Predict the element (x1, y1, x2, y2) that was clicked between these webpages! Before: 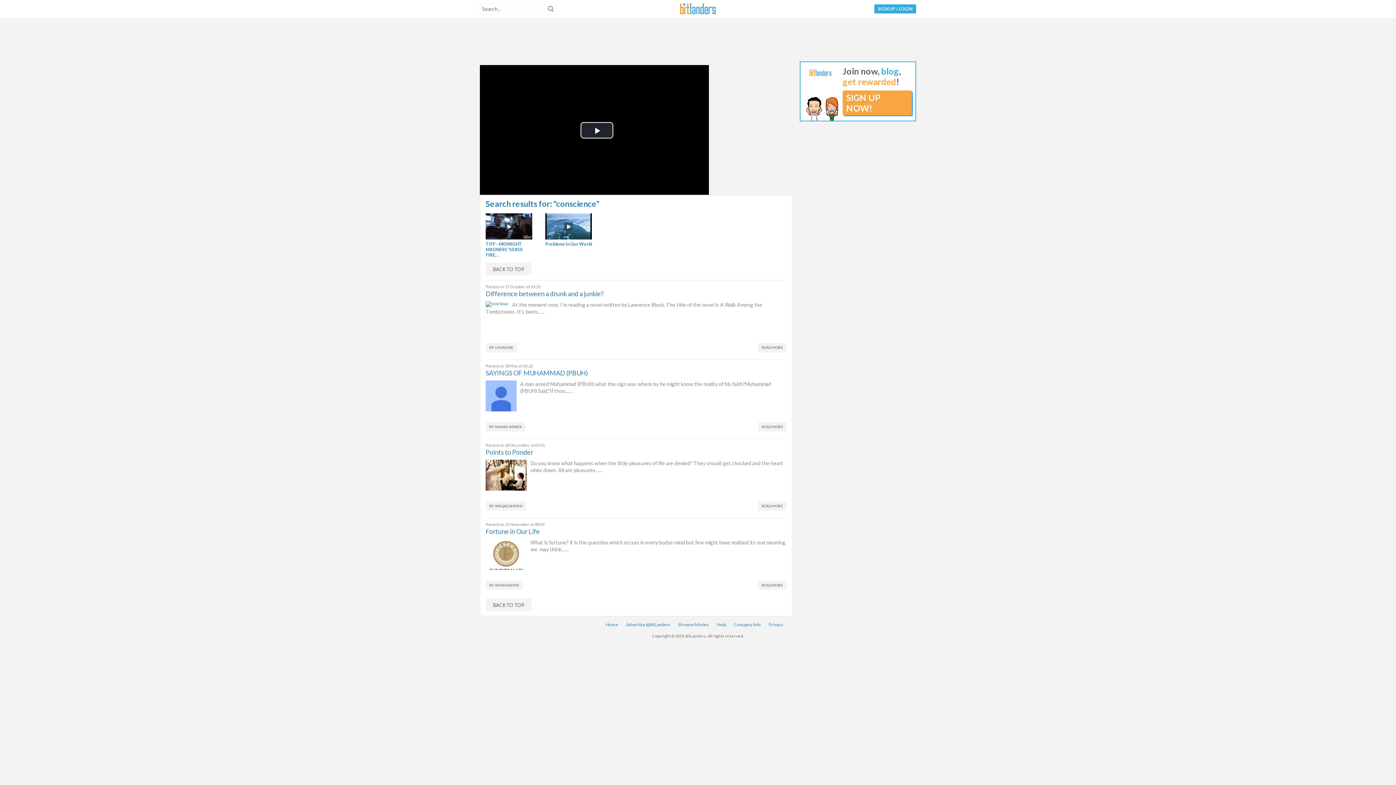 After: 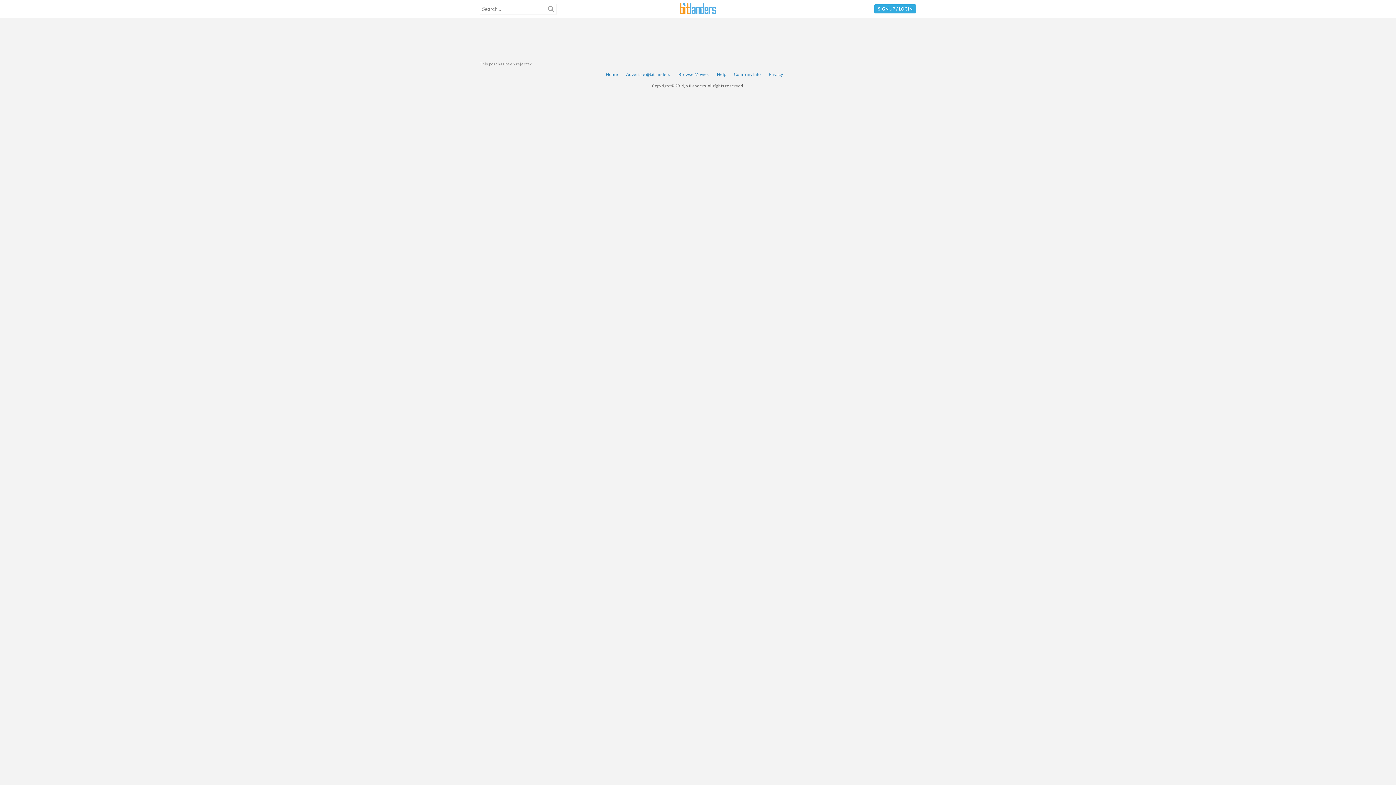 Action: bbox: (758, 581, 786, 590) label: READ MORE